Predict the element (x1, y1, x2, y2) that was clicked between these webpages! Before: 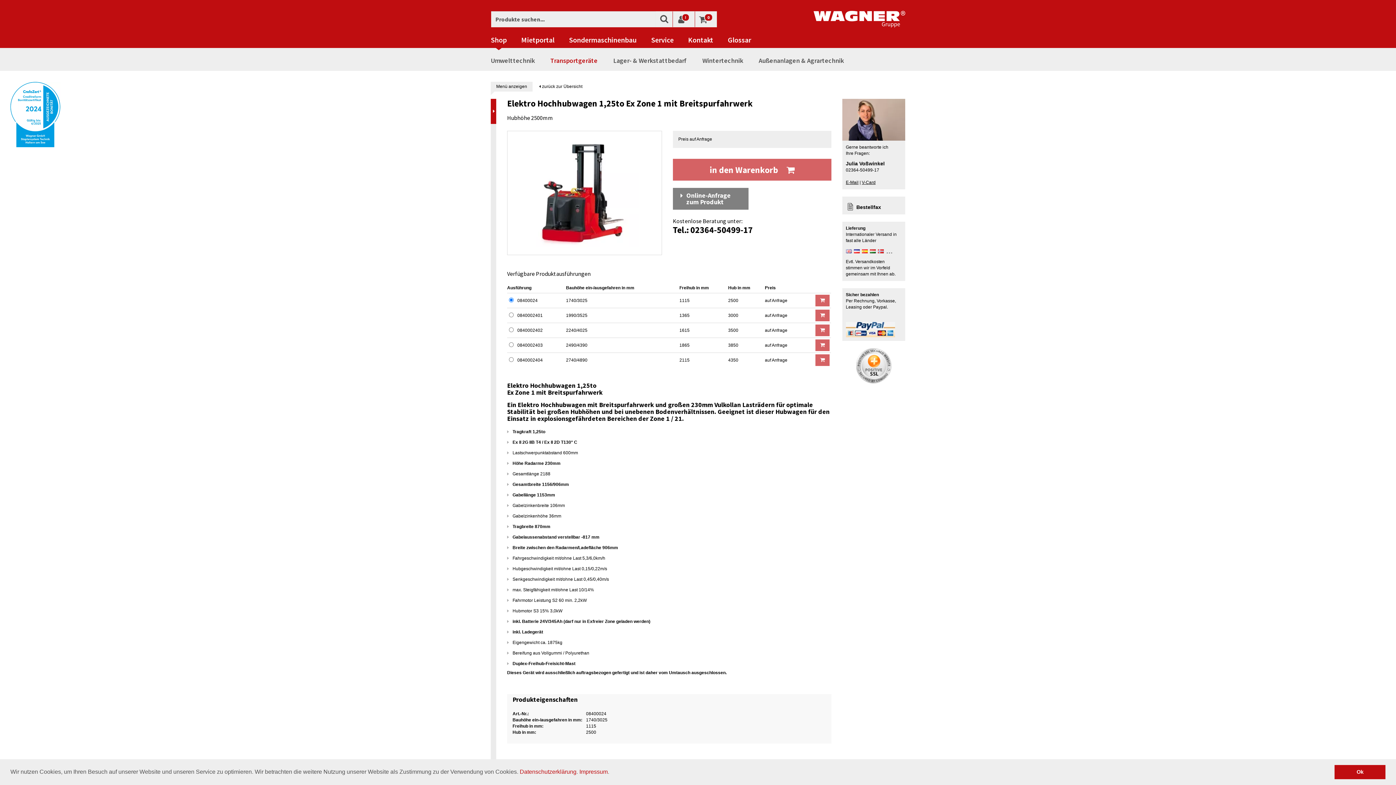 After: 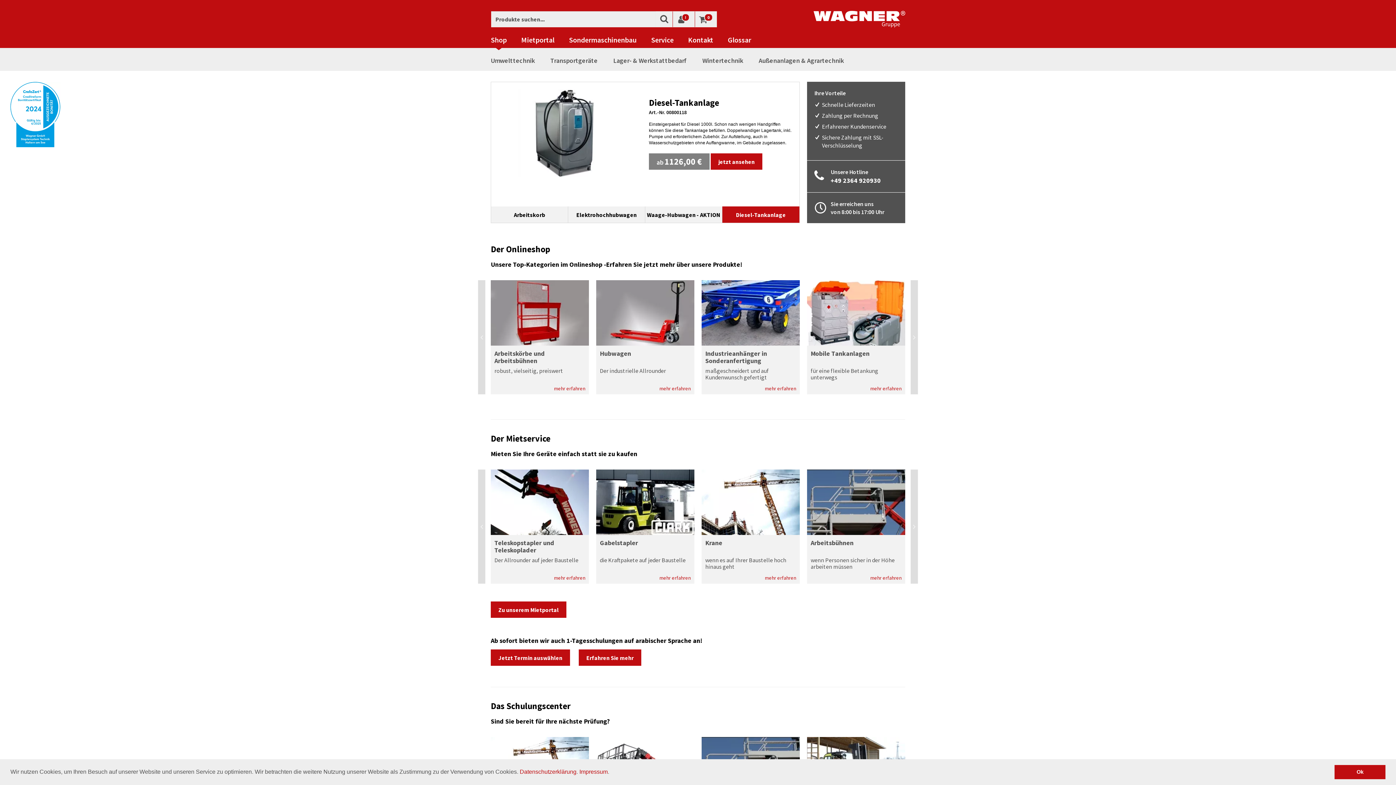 Action: label: Shop bbox: (490, 36, 506, 43)